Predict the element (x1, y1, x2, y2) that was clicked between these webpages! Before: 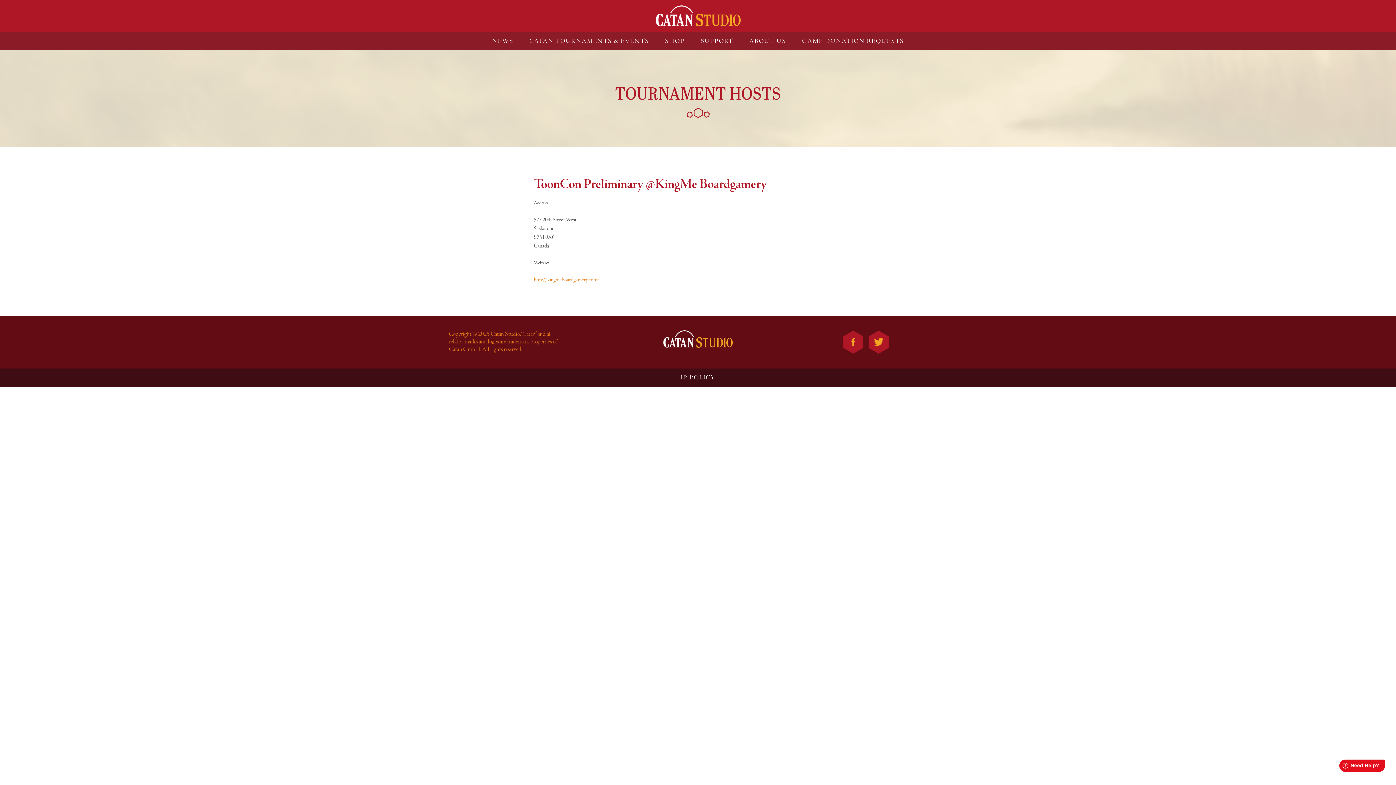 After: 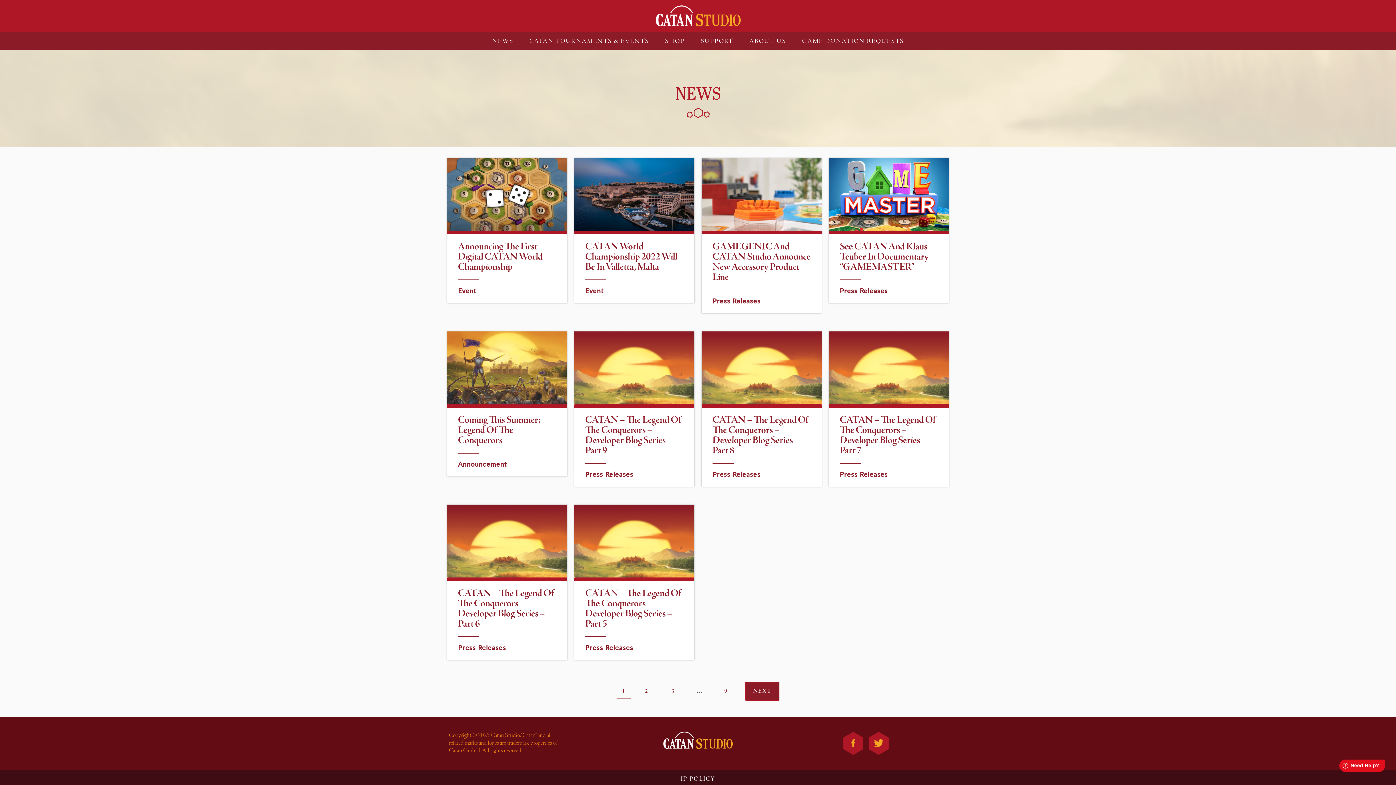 Action: label: NEWS bbox: (492, 37, 513, 45)